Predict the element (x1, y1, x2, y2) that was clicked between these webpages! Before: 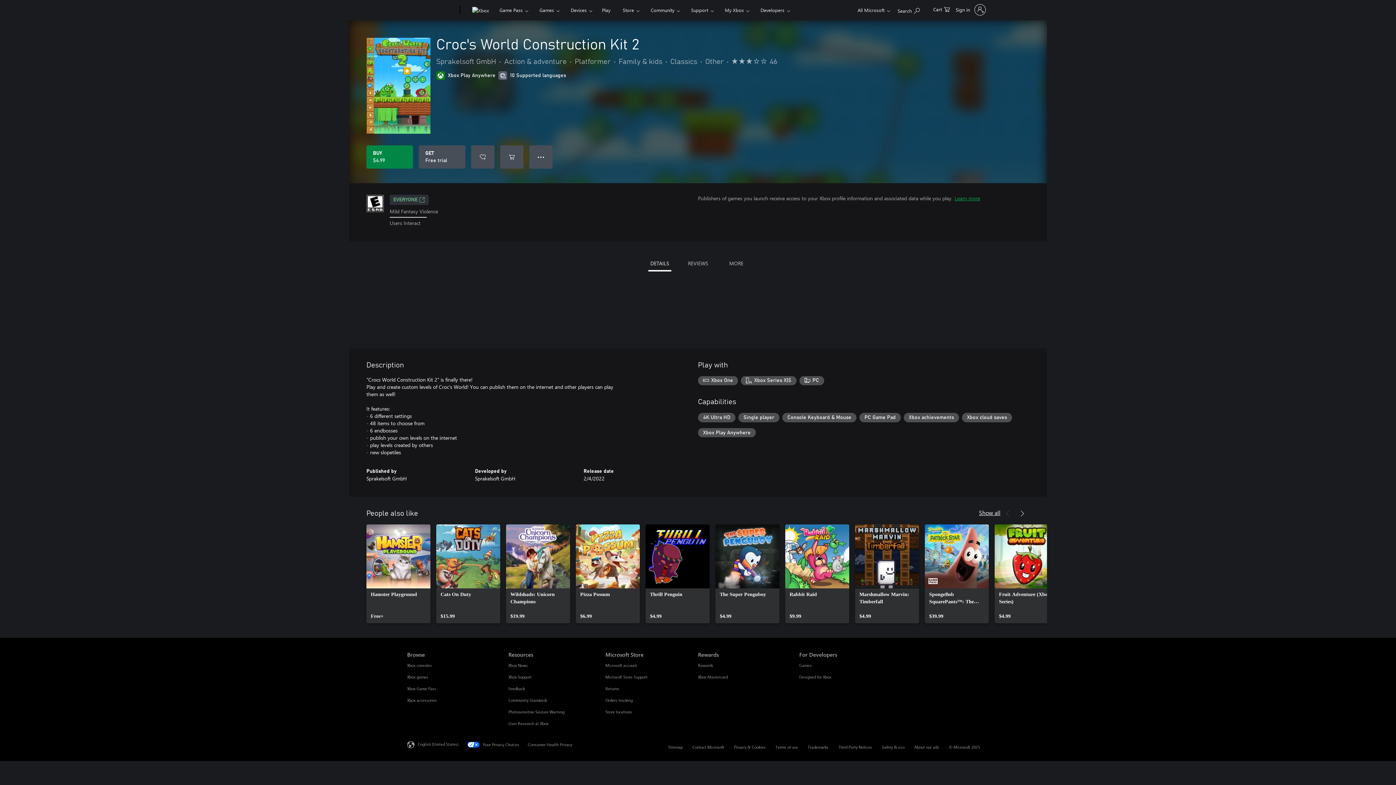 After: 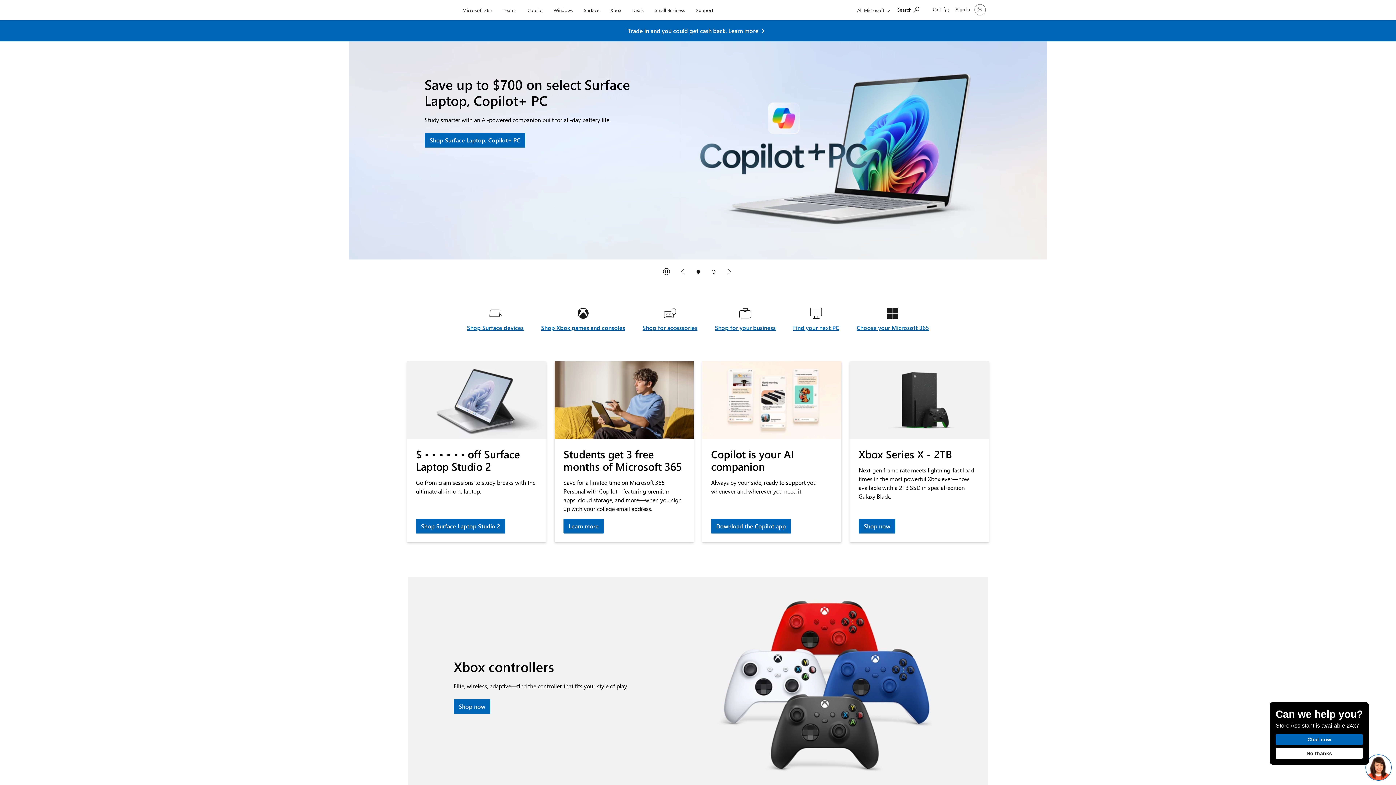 Action: bbox: (407, 0, 457, 20) label: Microsoft